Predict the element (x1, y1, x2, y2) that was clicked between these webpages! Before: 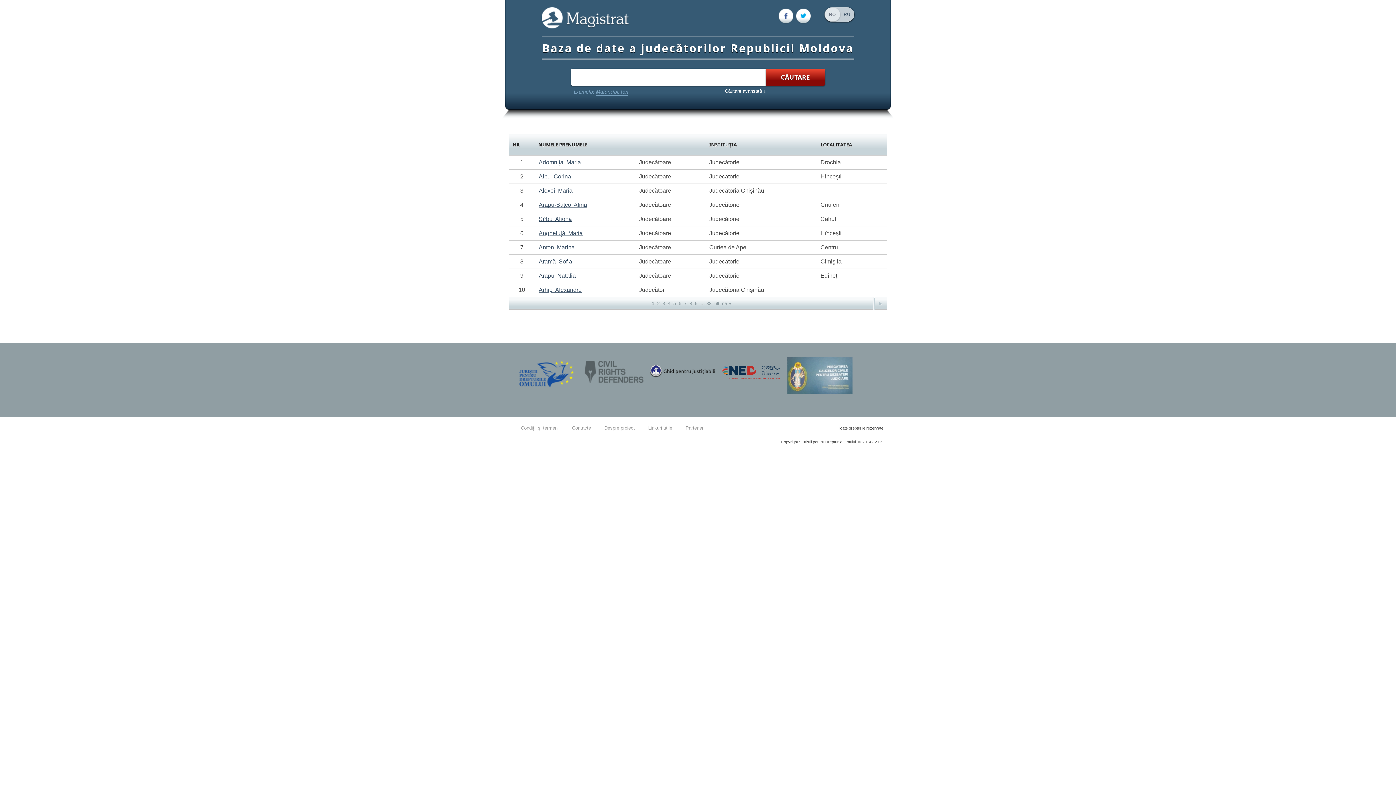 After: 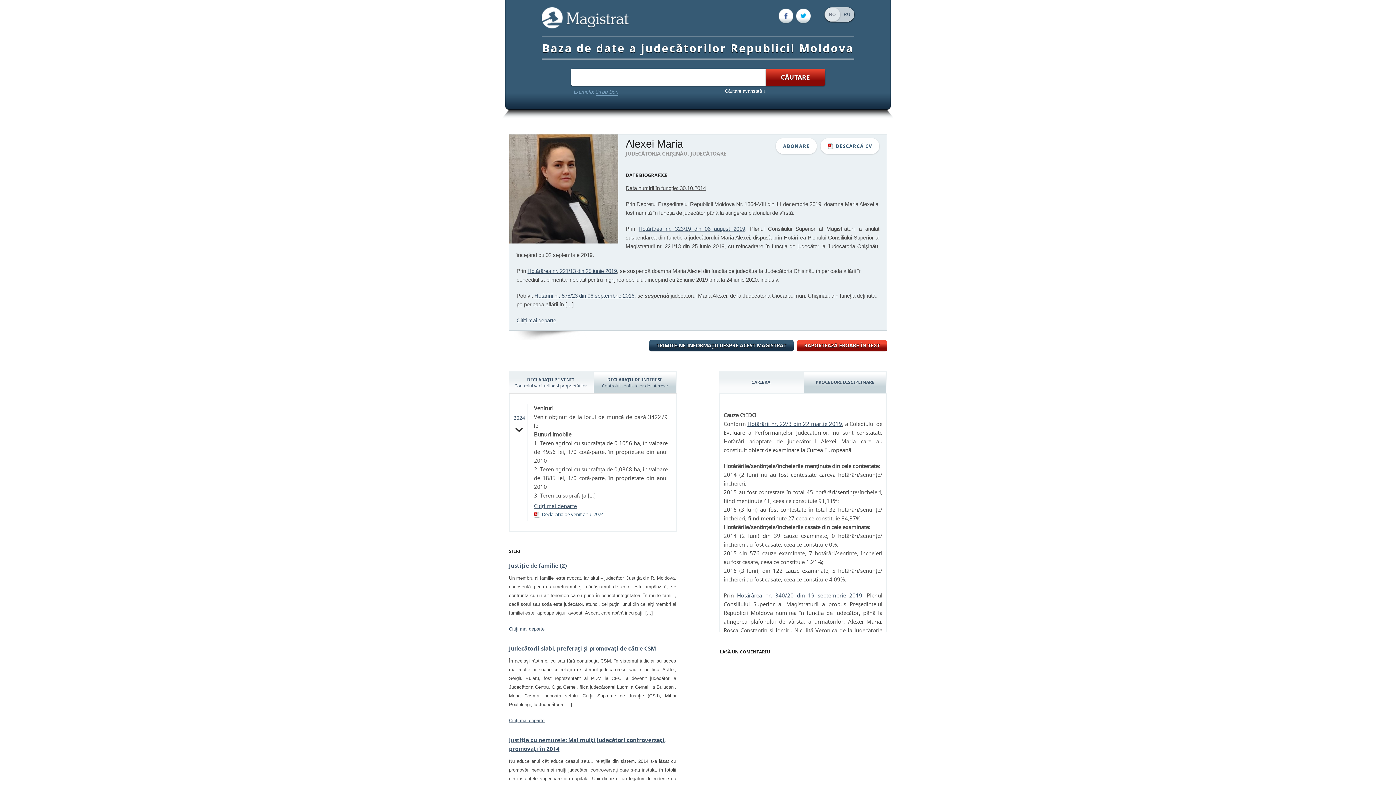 Action: bbox: (538, 187, 572, 193) label: Alexei  Maria